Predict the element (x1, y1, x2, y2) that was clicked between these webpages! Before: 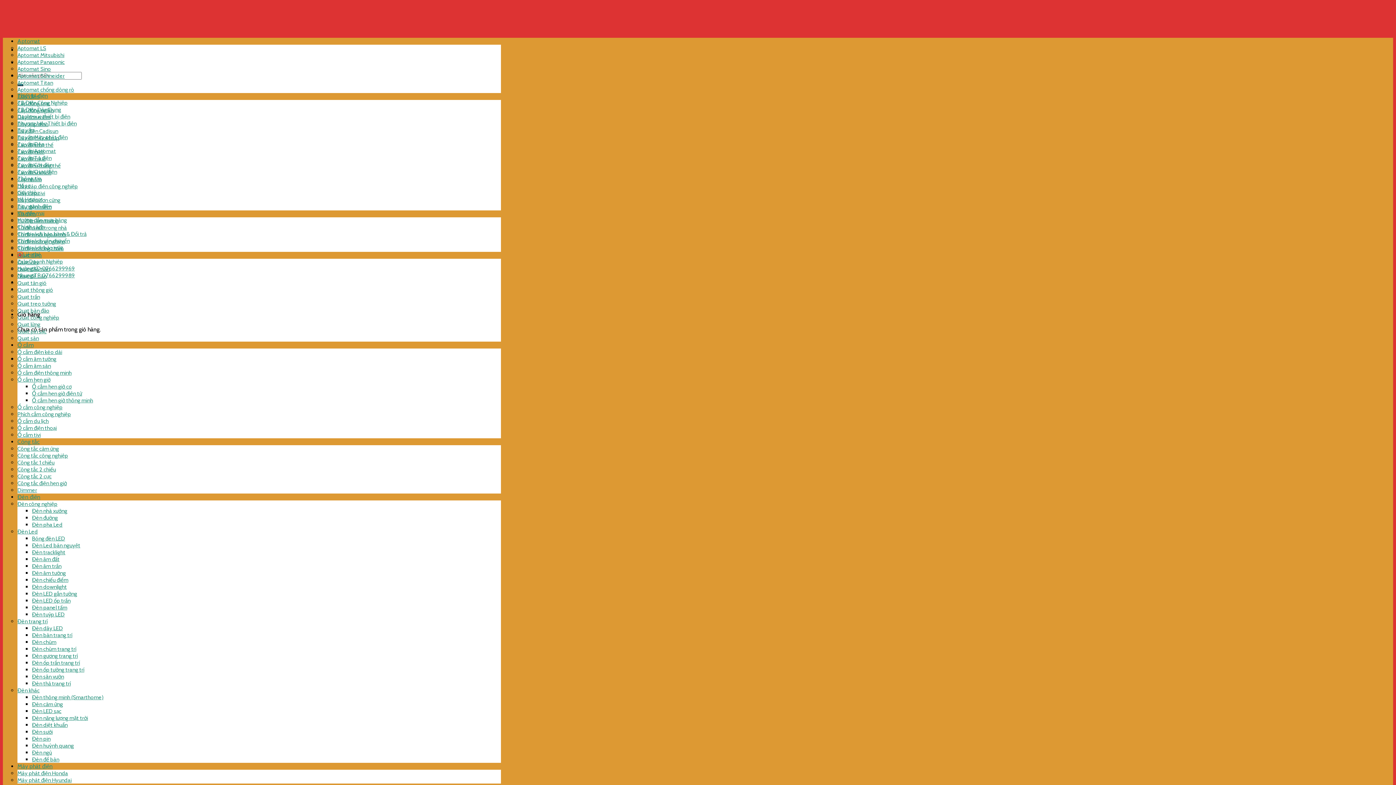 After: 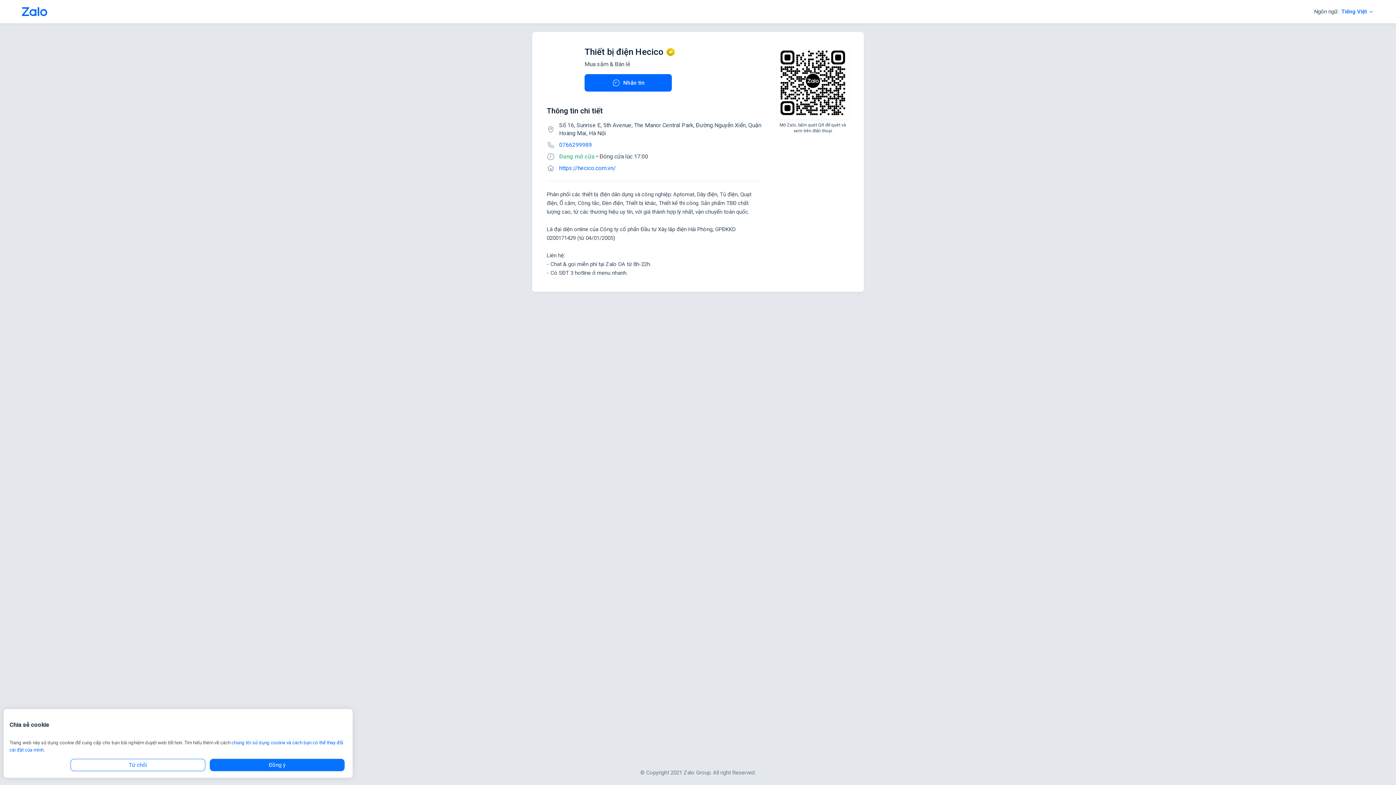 Action: bbox: (17, 258, 62, 265) label: Zalo Doanh Nghiệp